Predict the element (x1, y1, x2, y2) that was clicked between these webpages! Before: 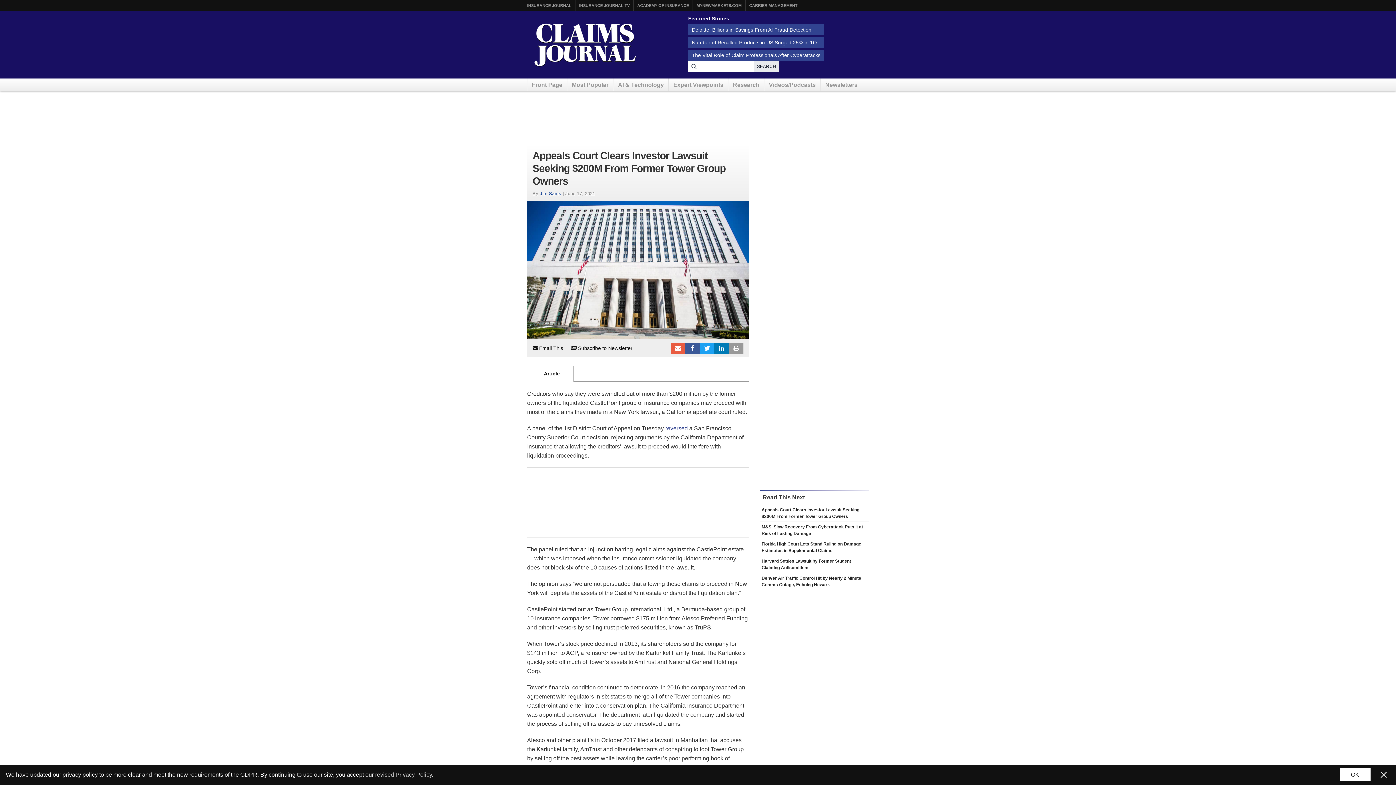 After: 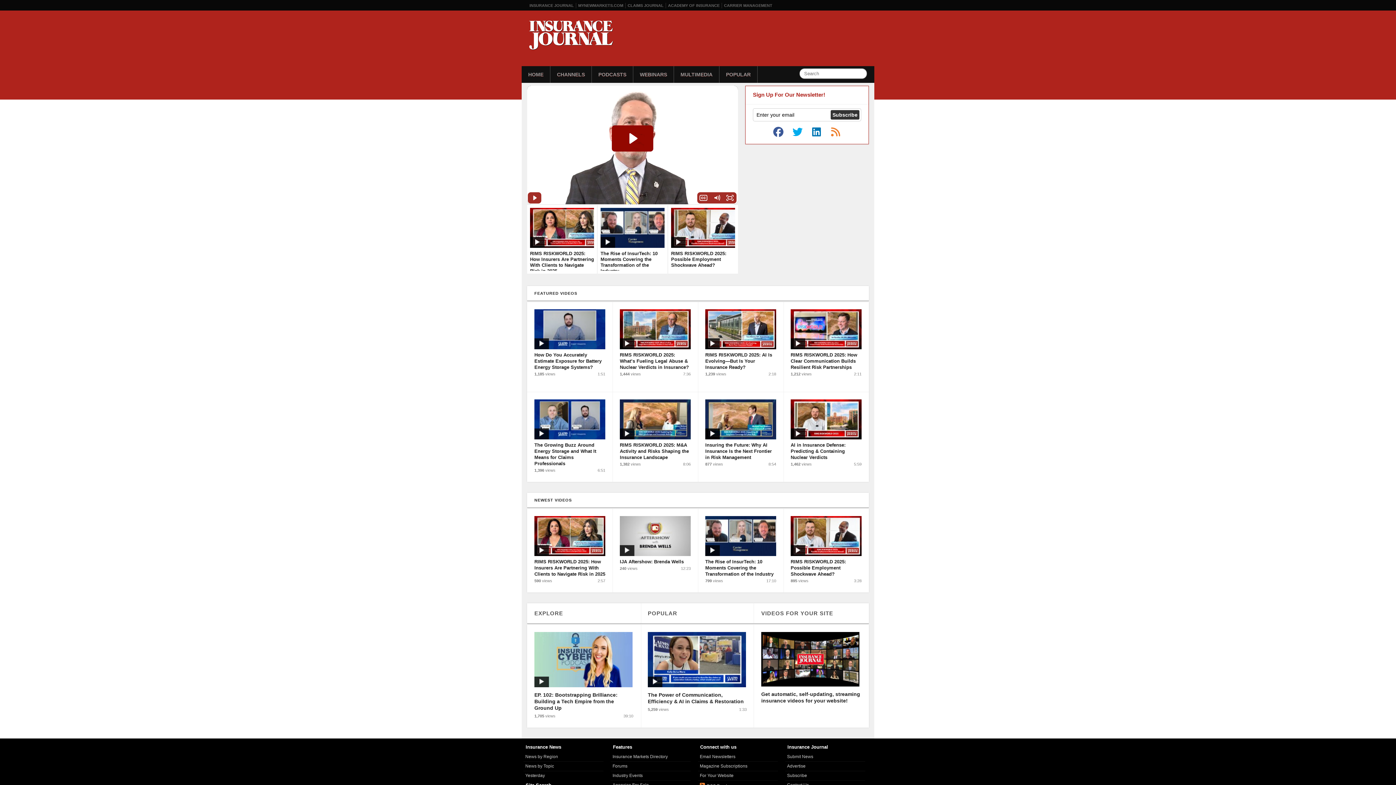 Action: label: INSURANCE JOURNAL TV bbox: (579, 0, 629, 10)